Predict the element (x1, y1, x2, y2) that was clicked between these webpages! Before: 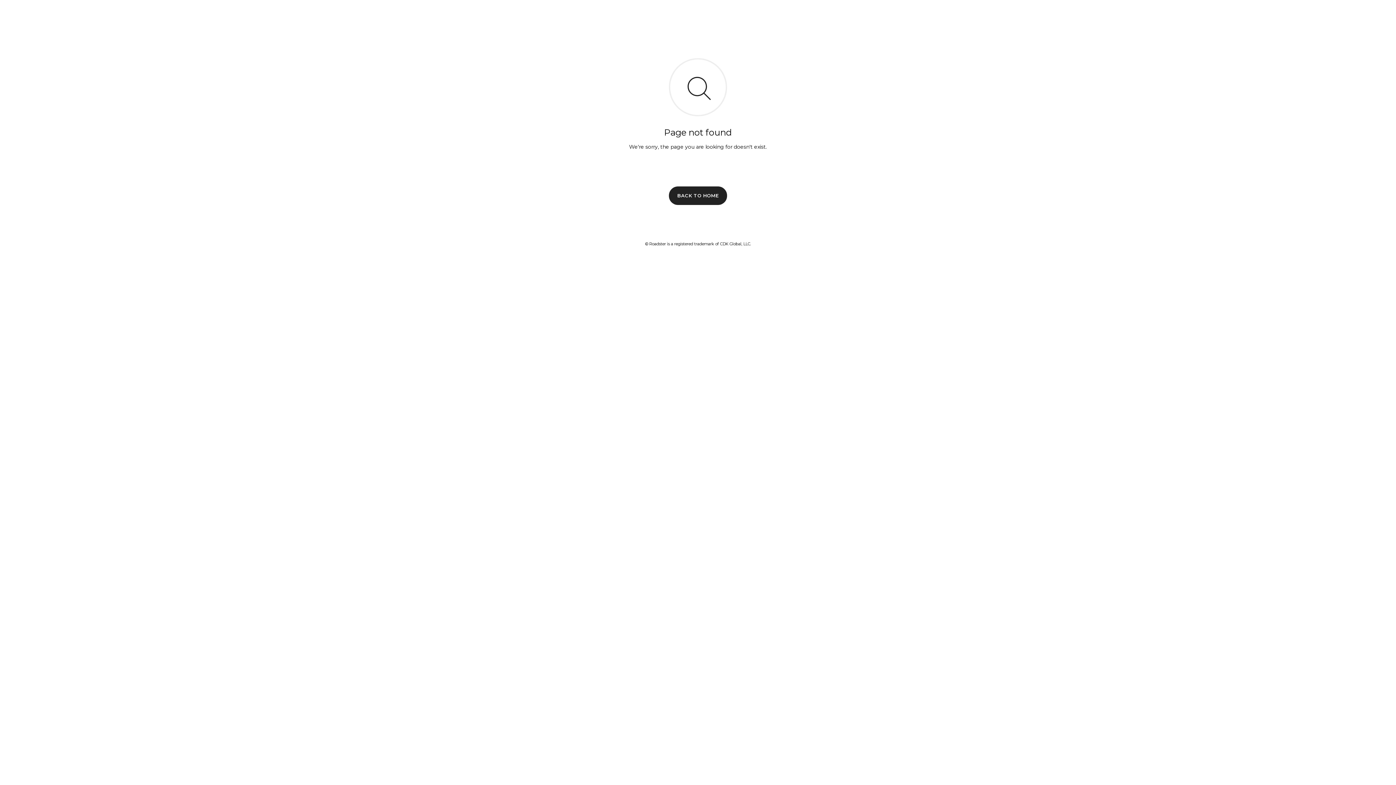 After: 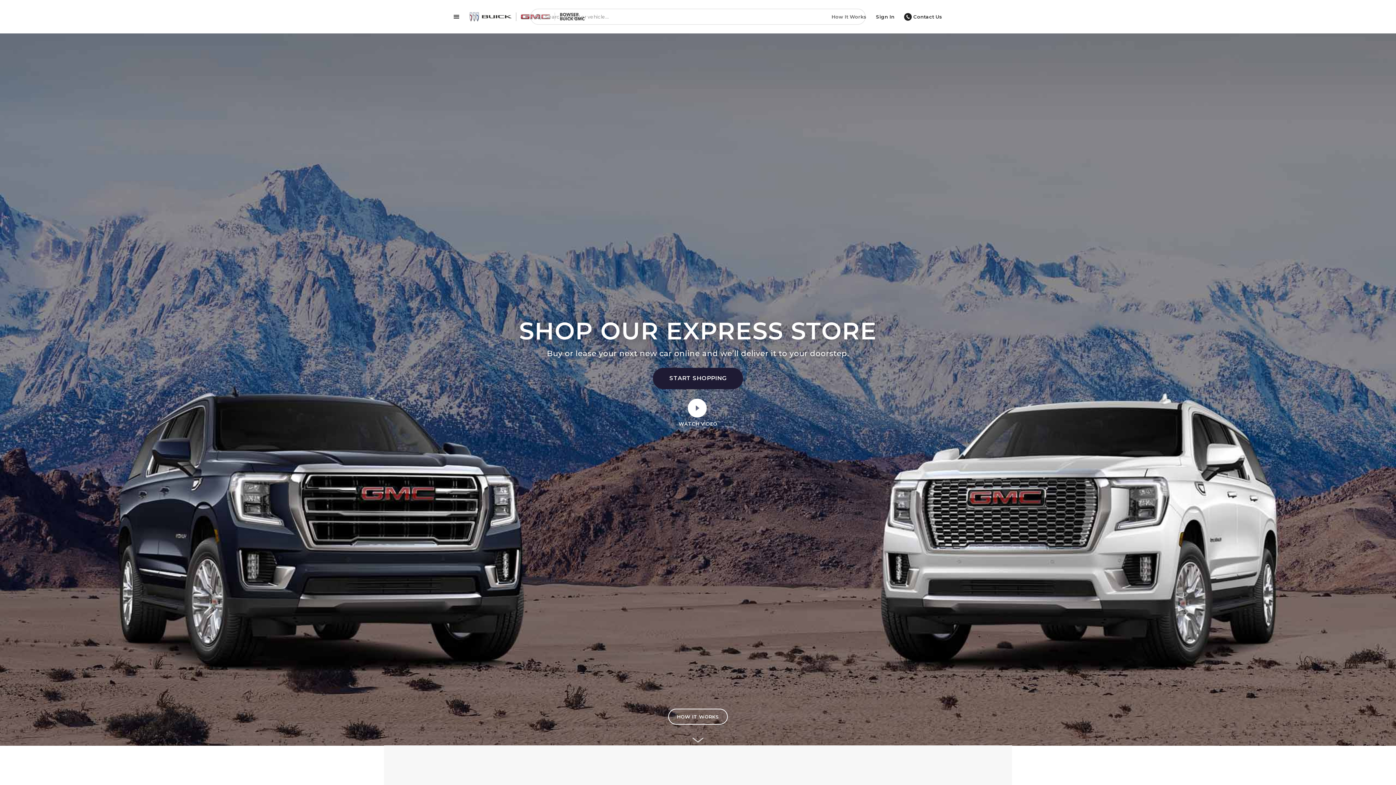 Action: label: BACK TO HOME bbox: (669, 186, 727, 204)